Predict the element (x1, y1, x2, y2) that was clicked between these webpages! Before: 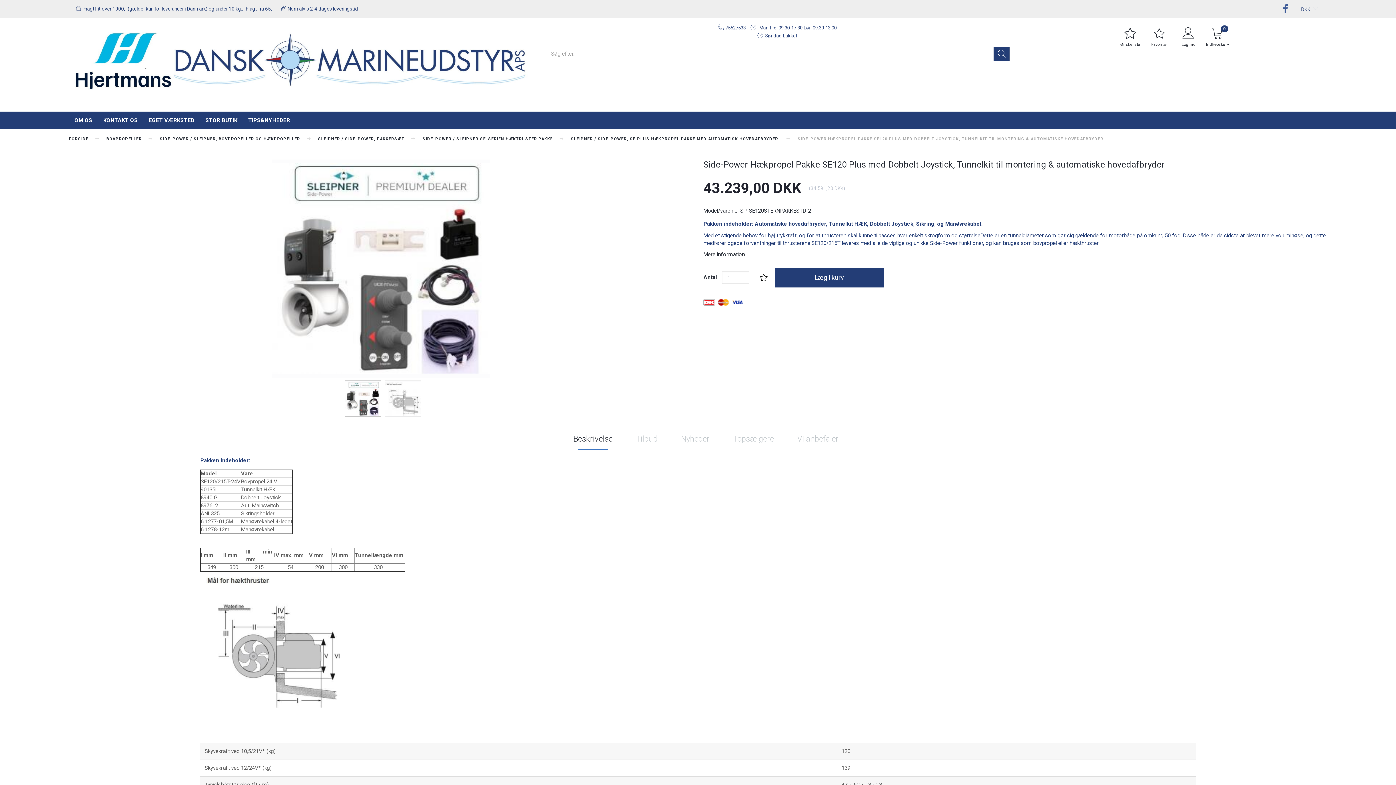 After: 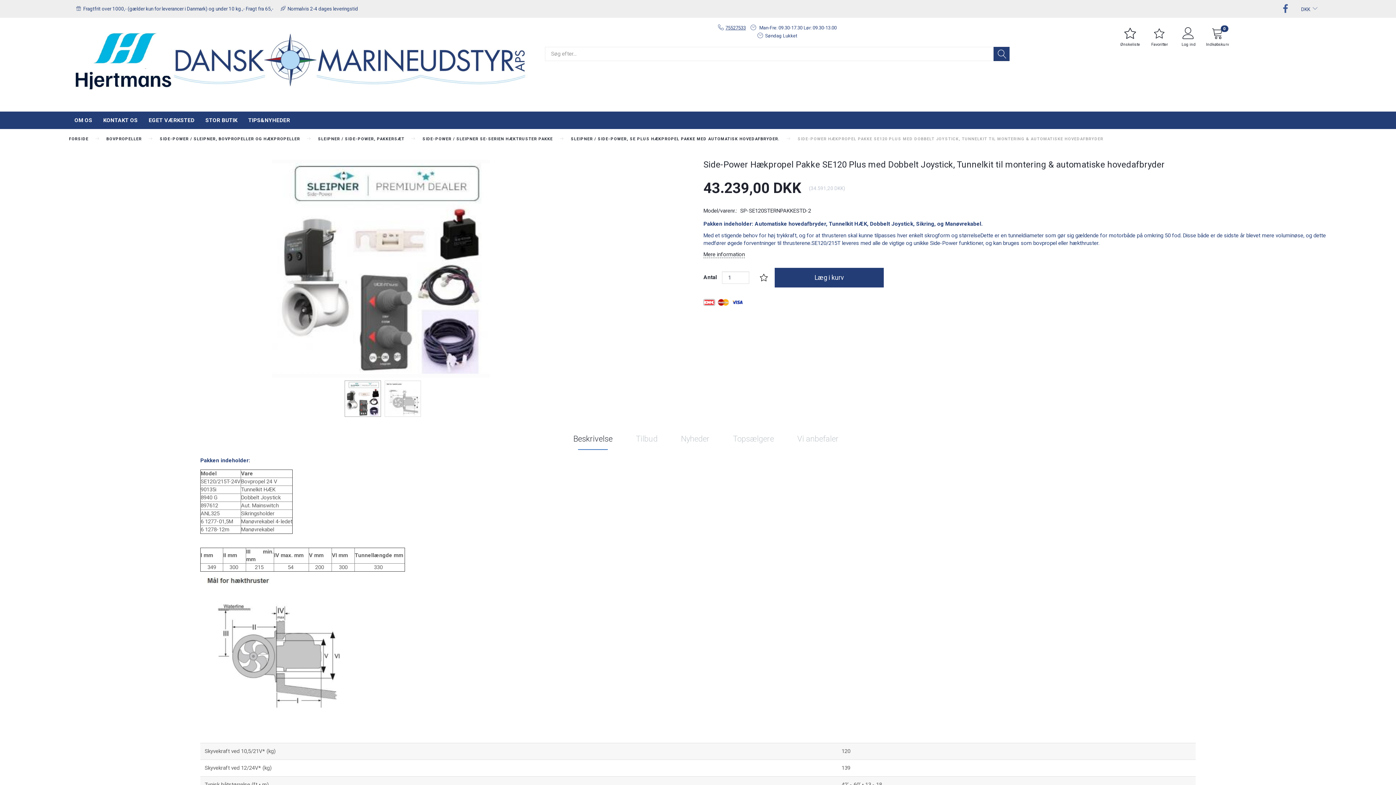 Action: bbox: (725, 25, 746, 30) label: 75527533